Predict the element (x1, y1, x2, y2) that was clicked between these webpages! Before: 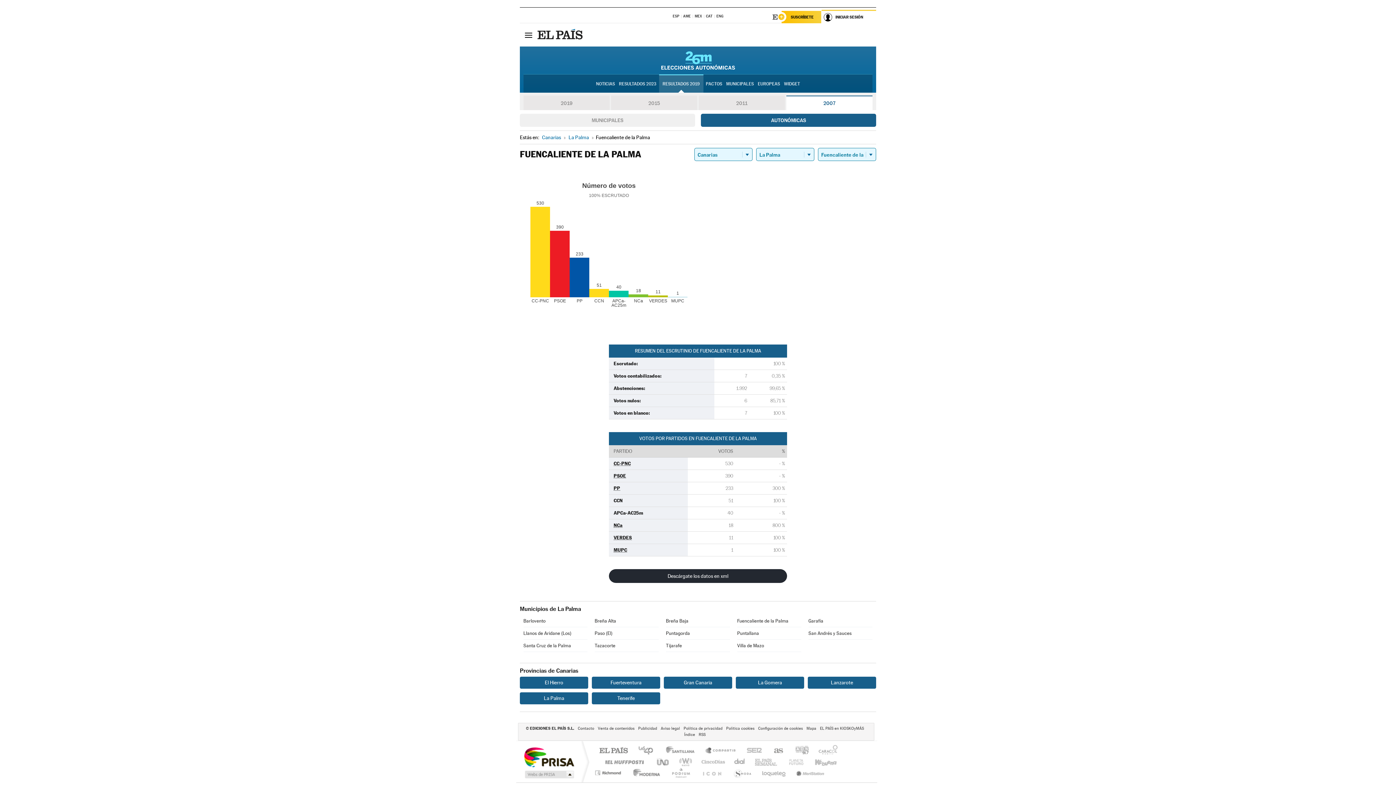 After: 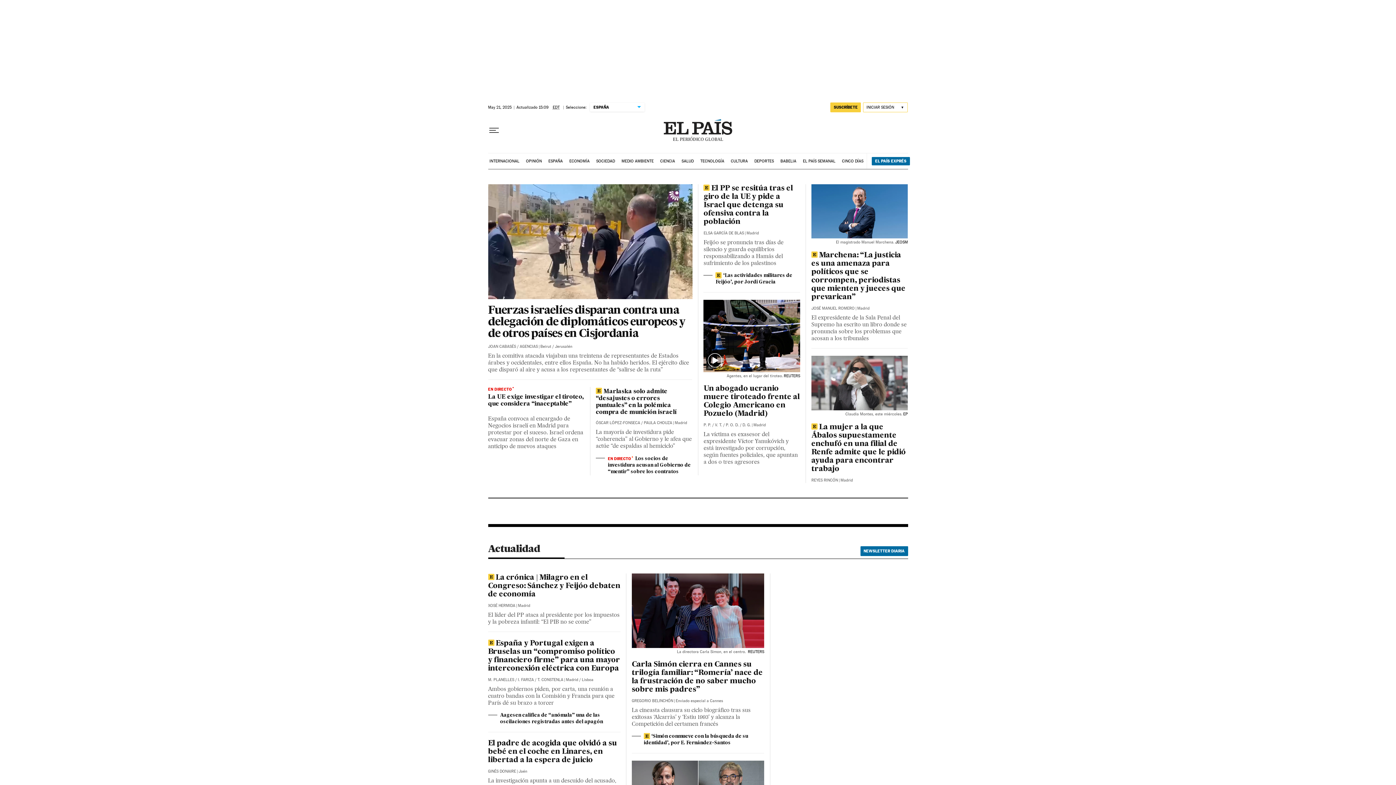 Action: label: ESP bbox: (672, 9, 679, 22)